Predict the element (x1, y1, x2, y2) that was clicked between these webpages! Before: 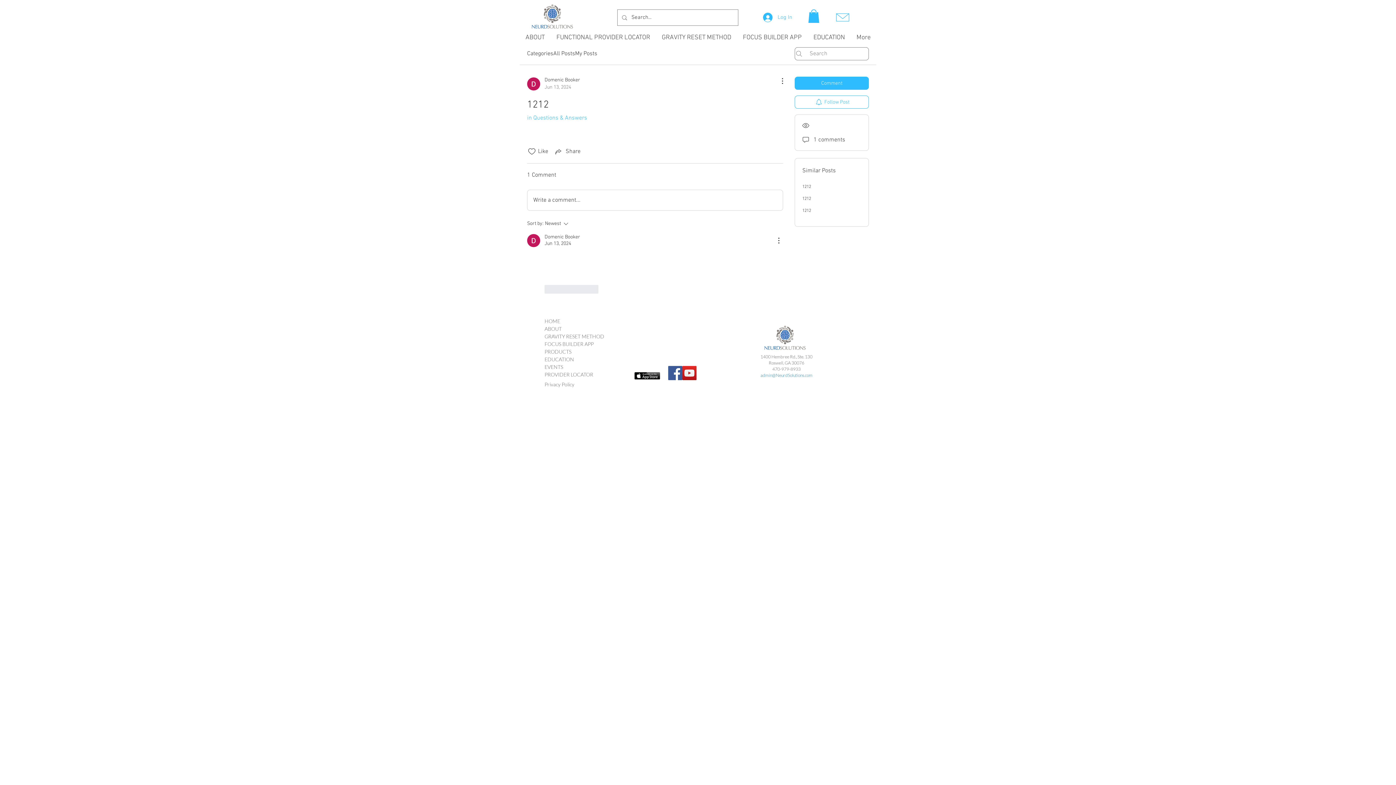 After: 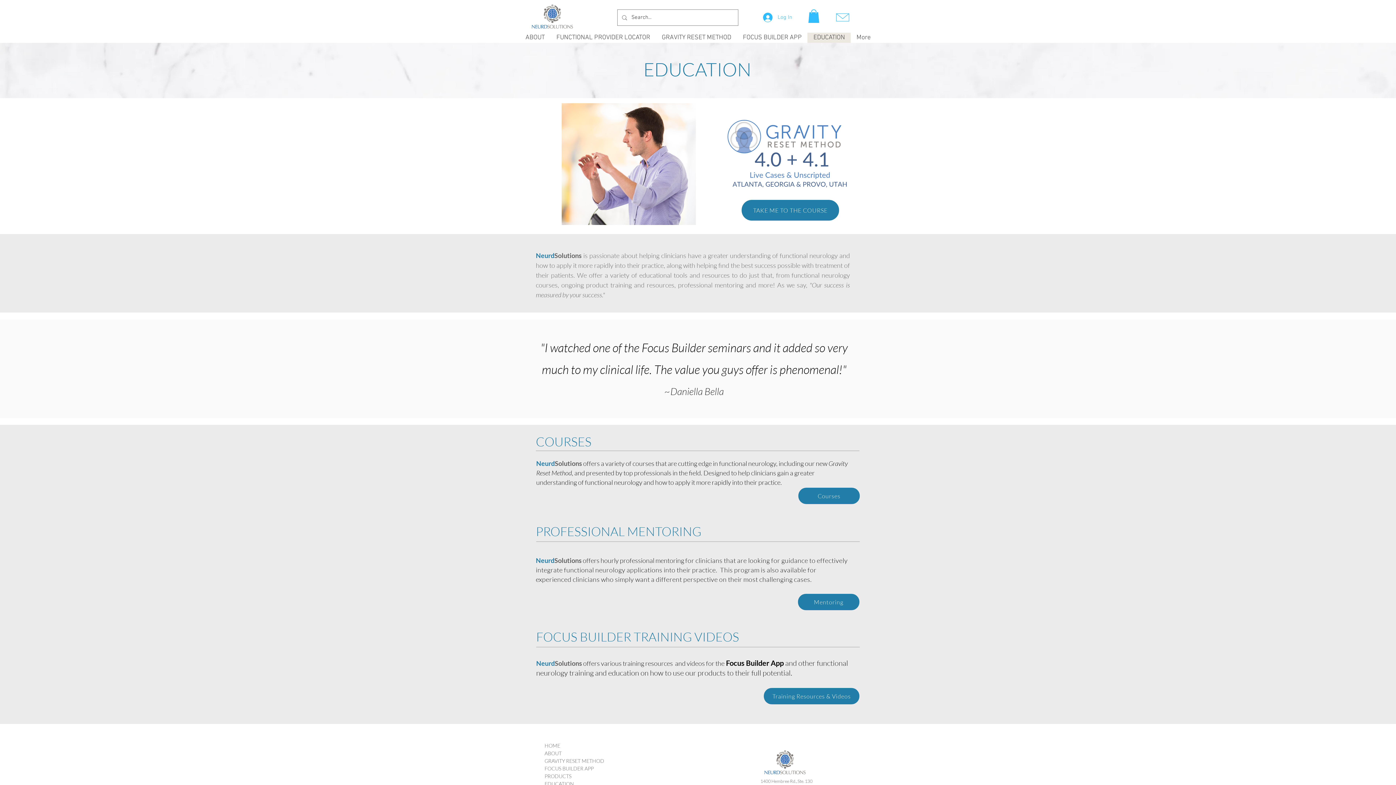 Action: label: EDUCATION bbox: (544, 357, 574, 363)